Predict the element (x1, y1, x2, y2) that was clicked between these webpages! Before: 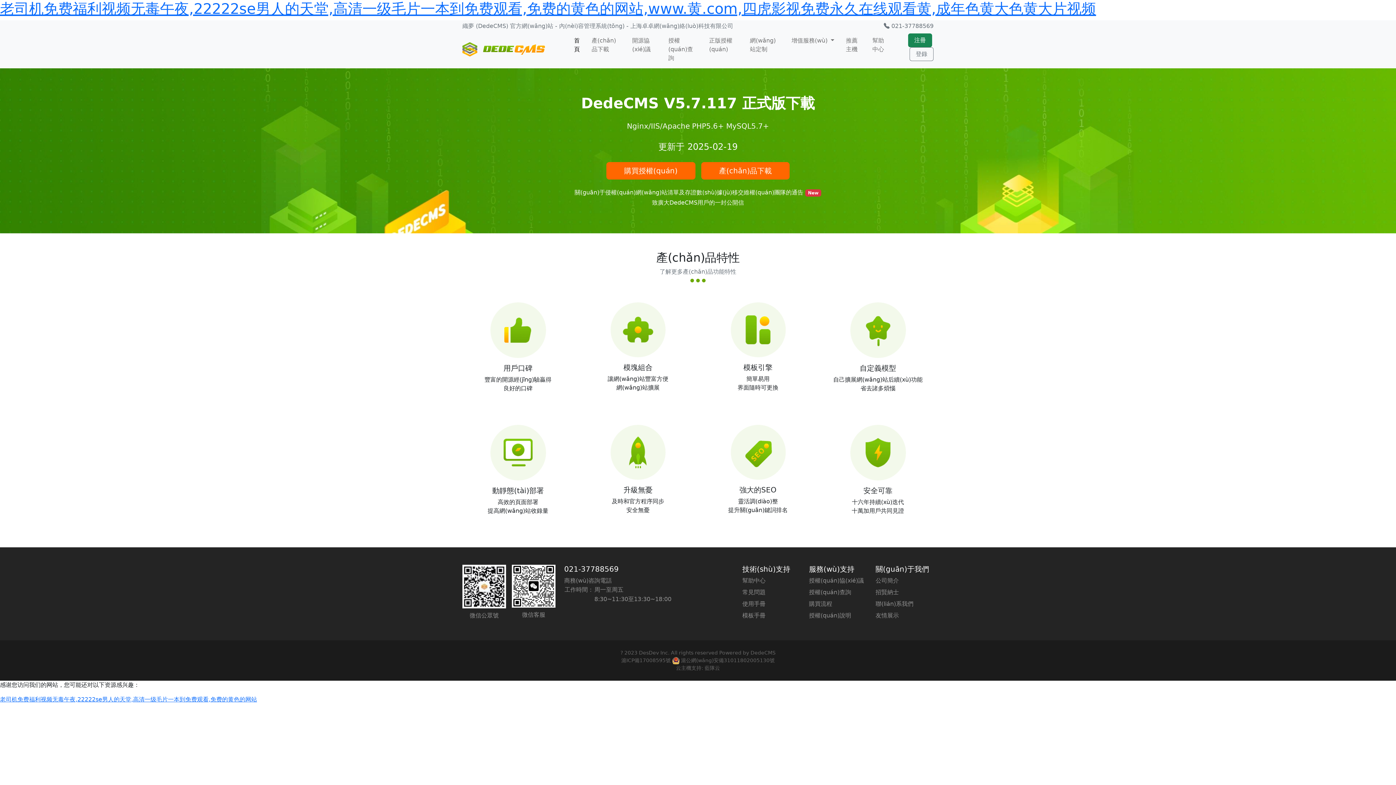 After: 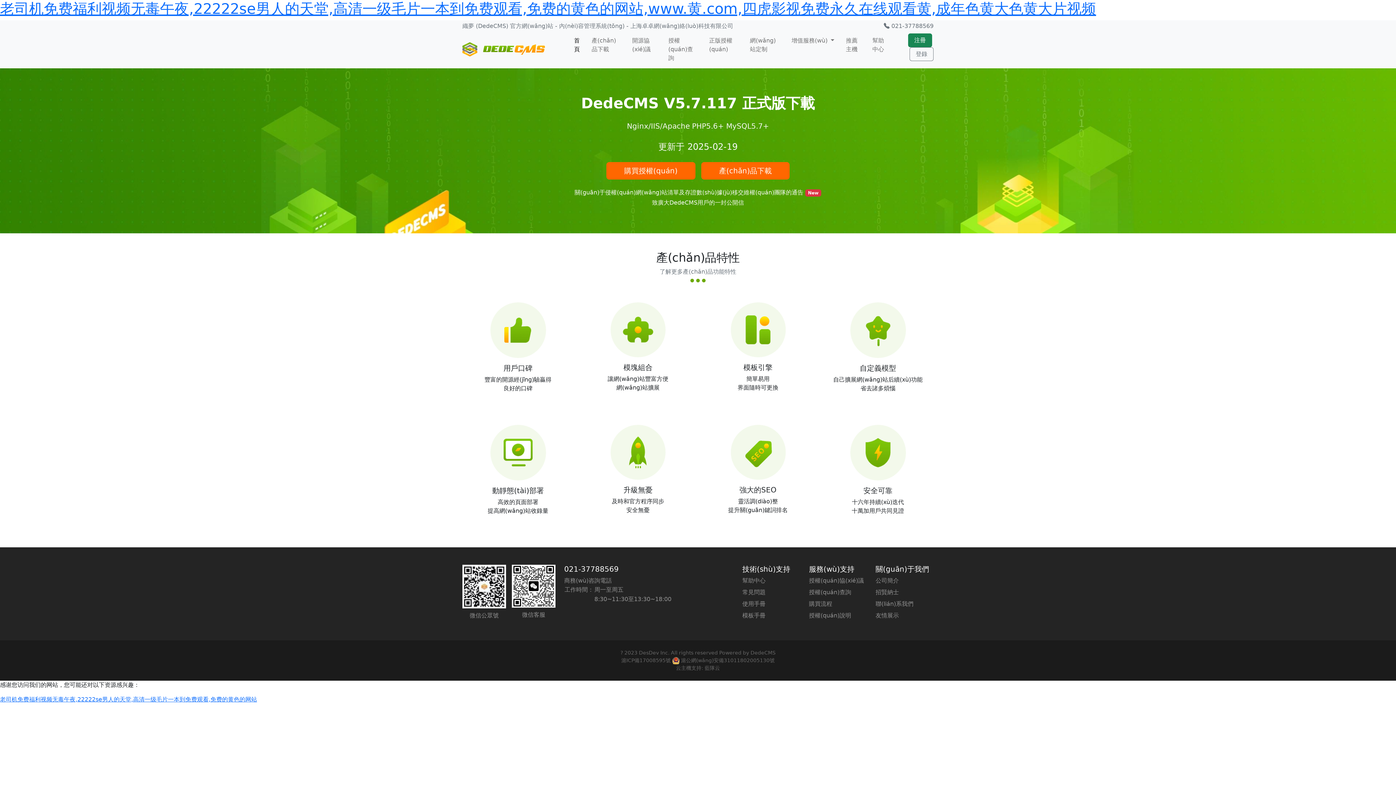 Action: bbox: (875, 611, 933, 620) label: 友情展示